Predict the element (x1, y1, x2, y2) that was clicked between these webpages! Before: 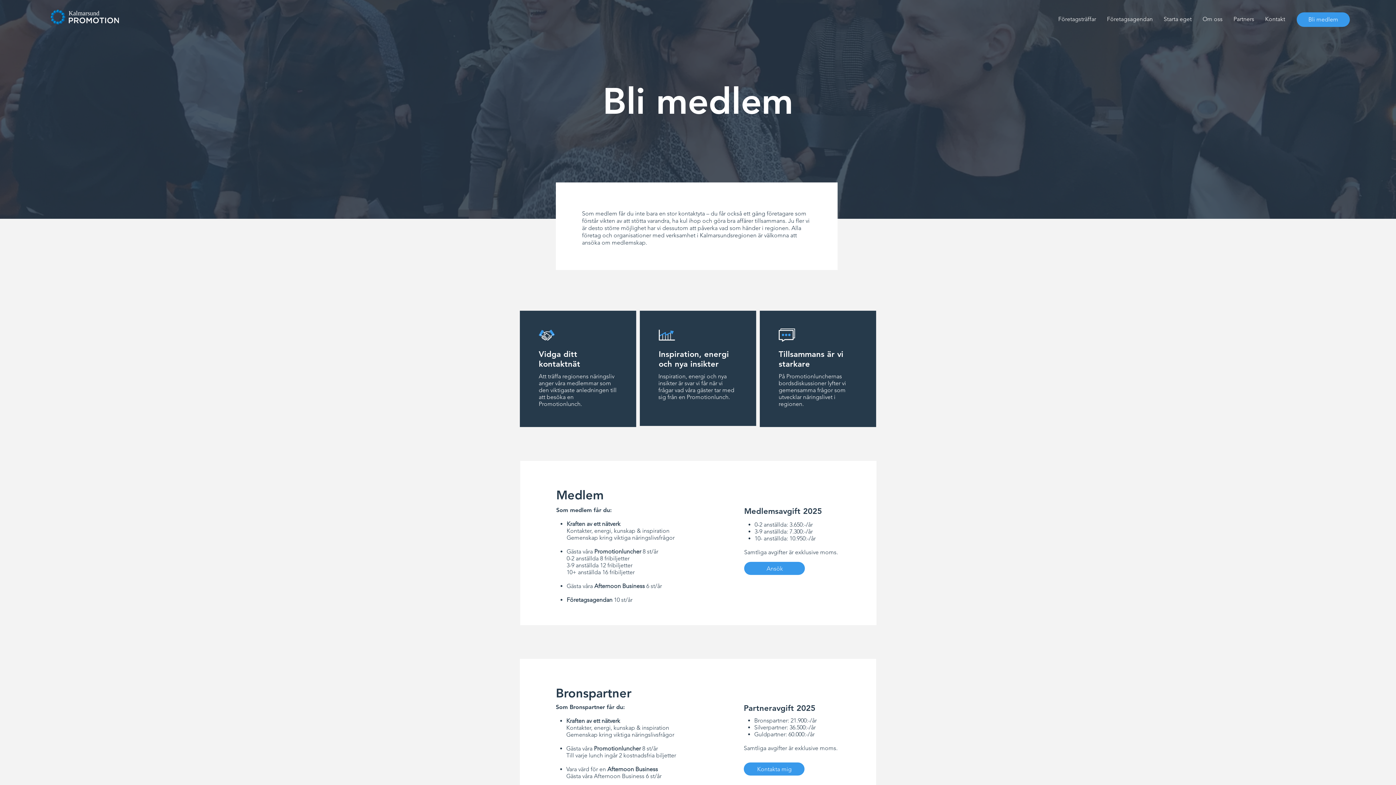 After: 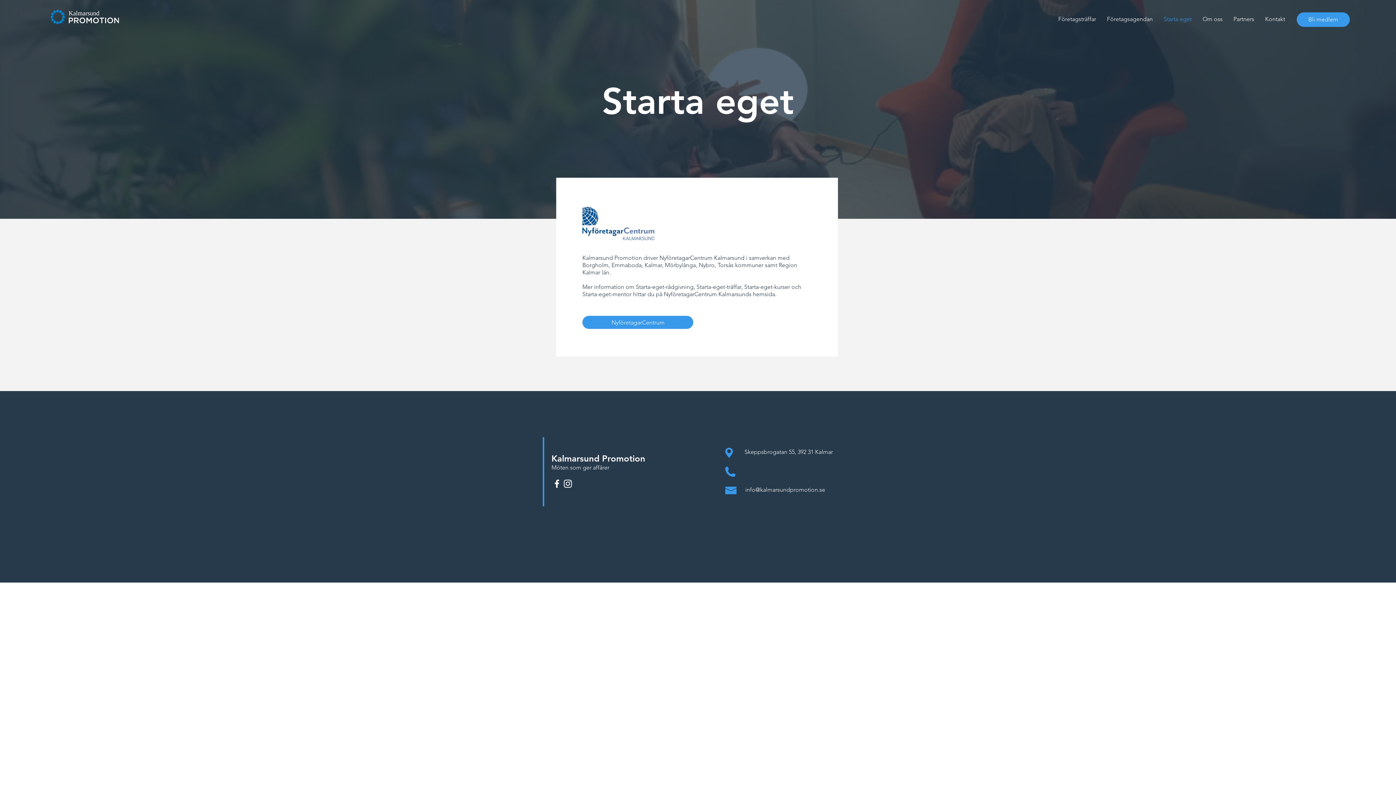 Action: bbox: (1158, 10, 1197, 28) label: Starta eget